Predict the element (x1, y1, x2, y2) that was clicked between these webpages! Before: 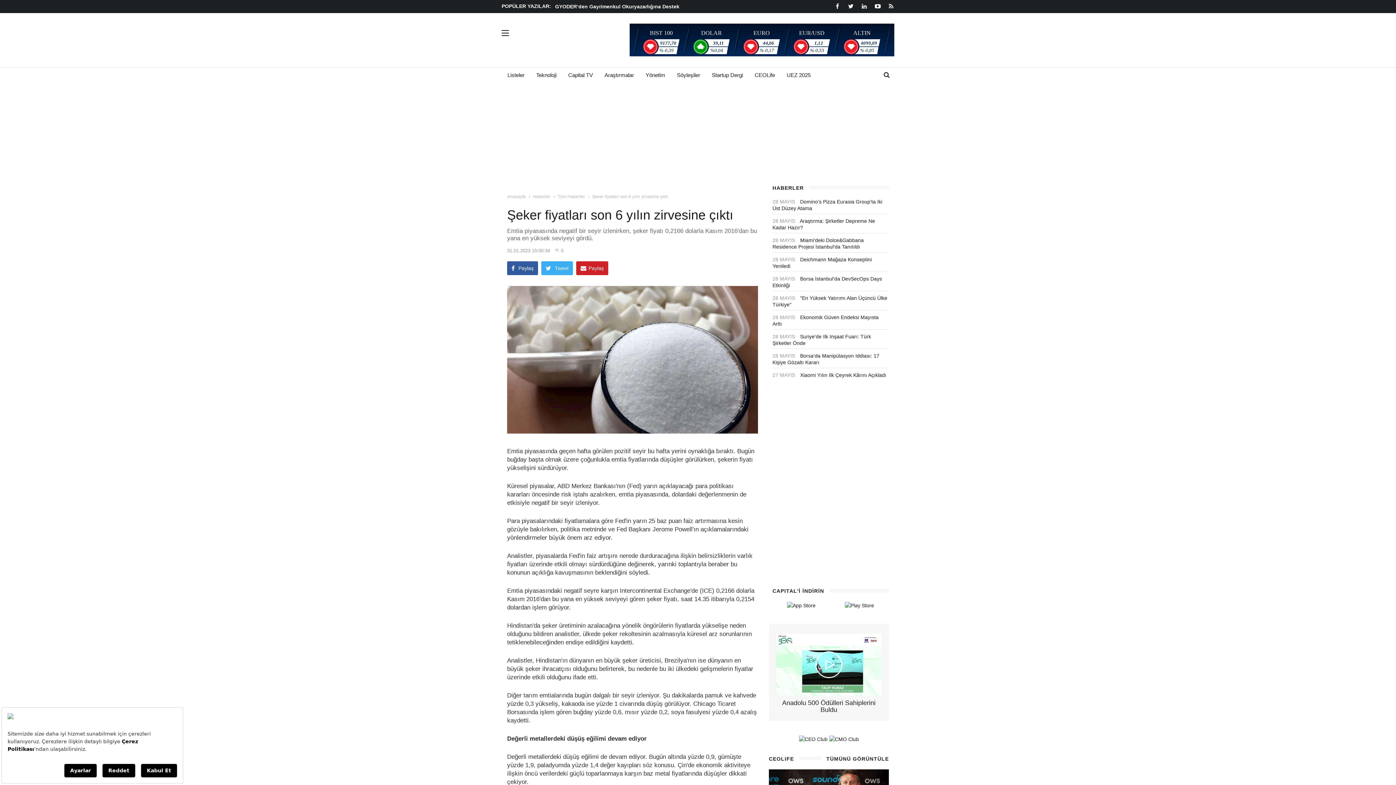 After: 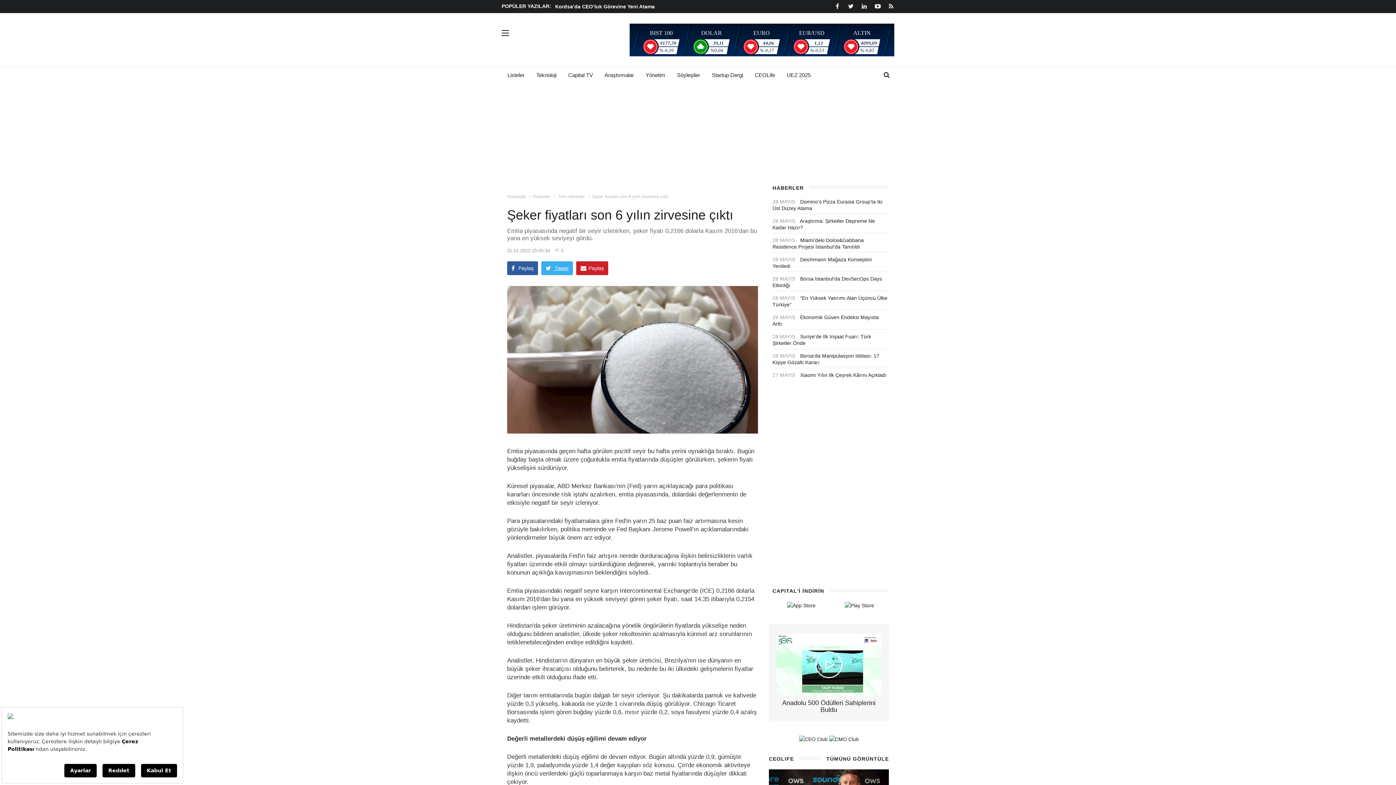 Action: label:  Tweet bbox: (541, 261, 573, 275)